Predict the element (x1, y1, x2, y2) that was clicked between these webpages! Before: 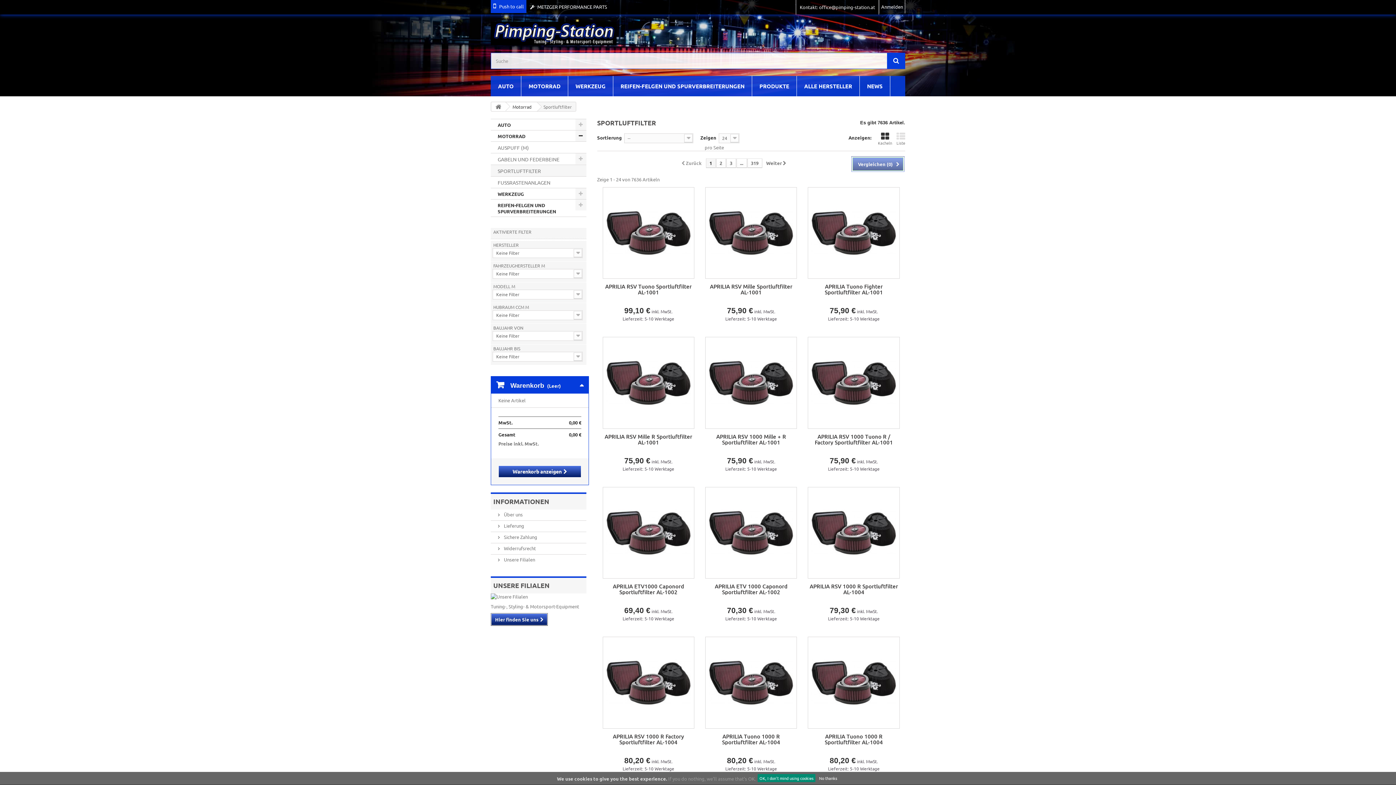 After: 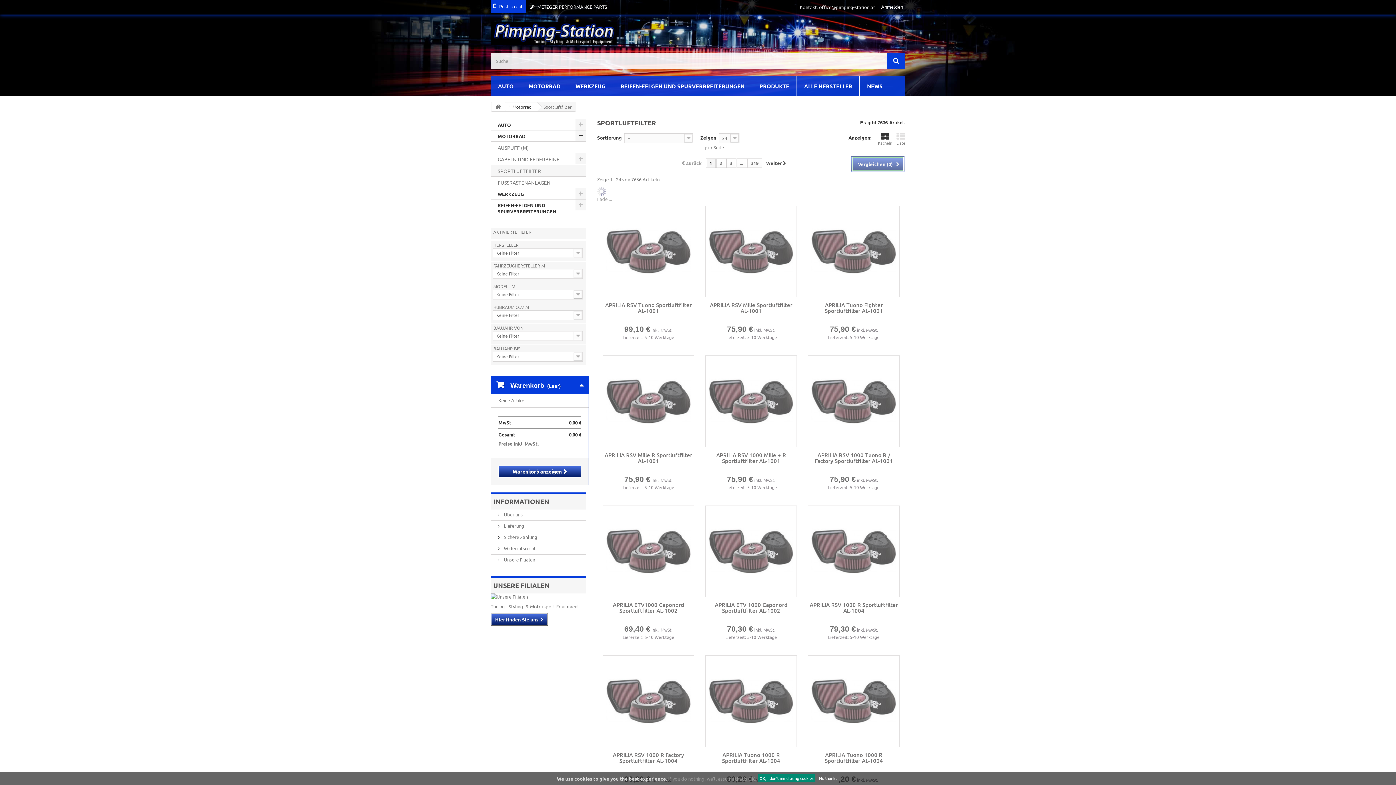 Action: label: Weiter  bbox: (766, 158, 786, 168)